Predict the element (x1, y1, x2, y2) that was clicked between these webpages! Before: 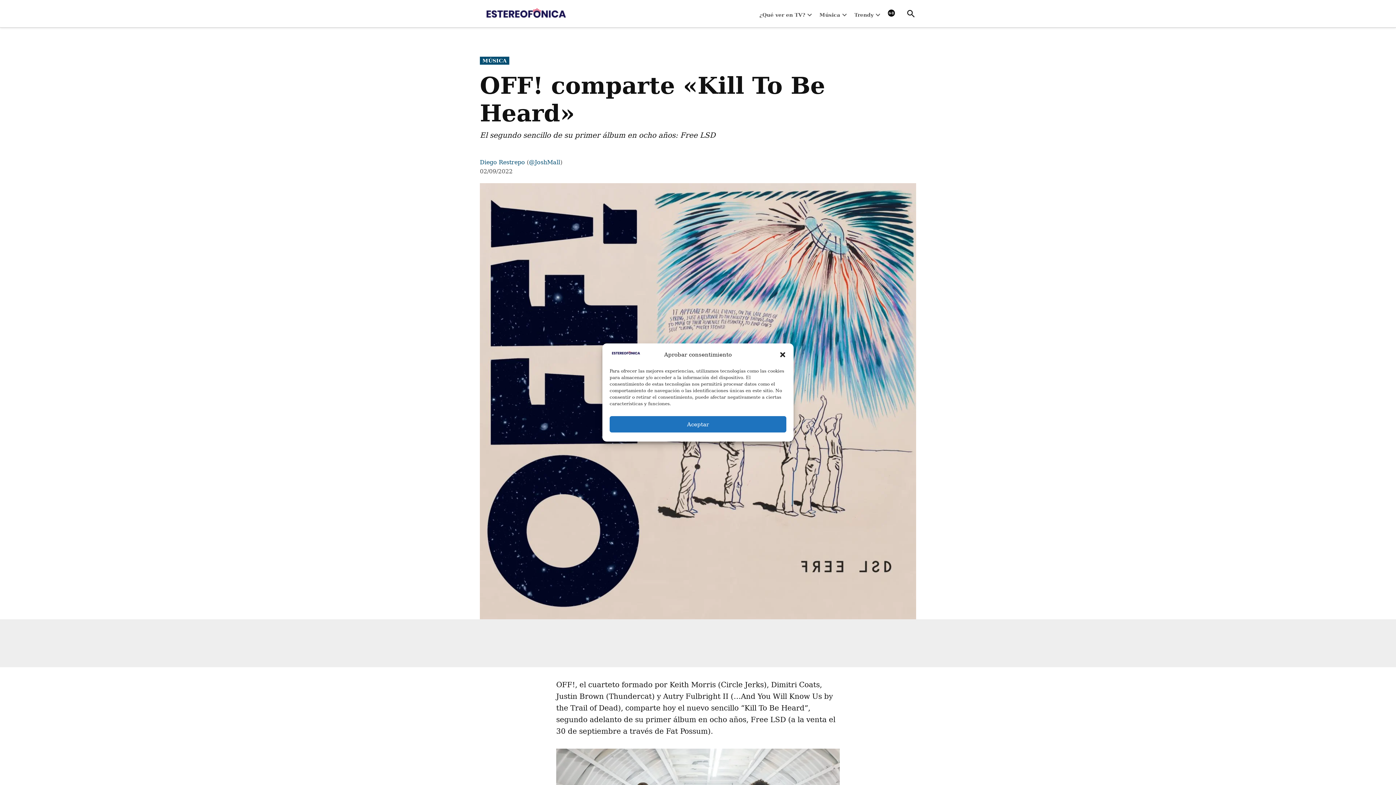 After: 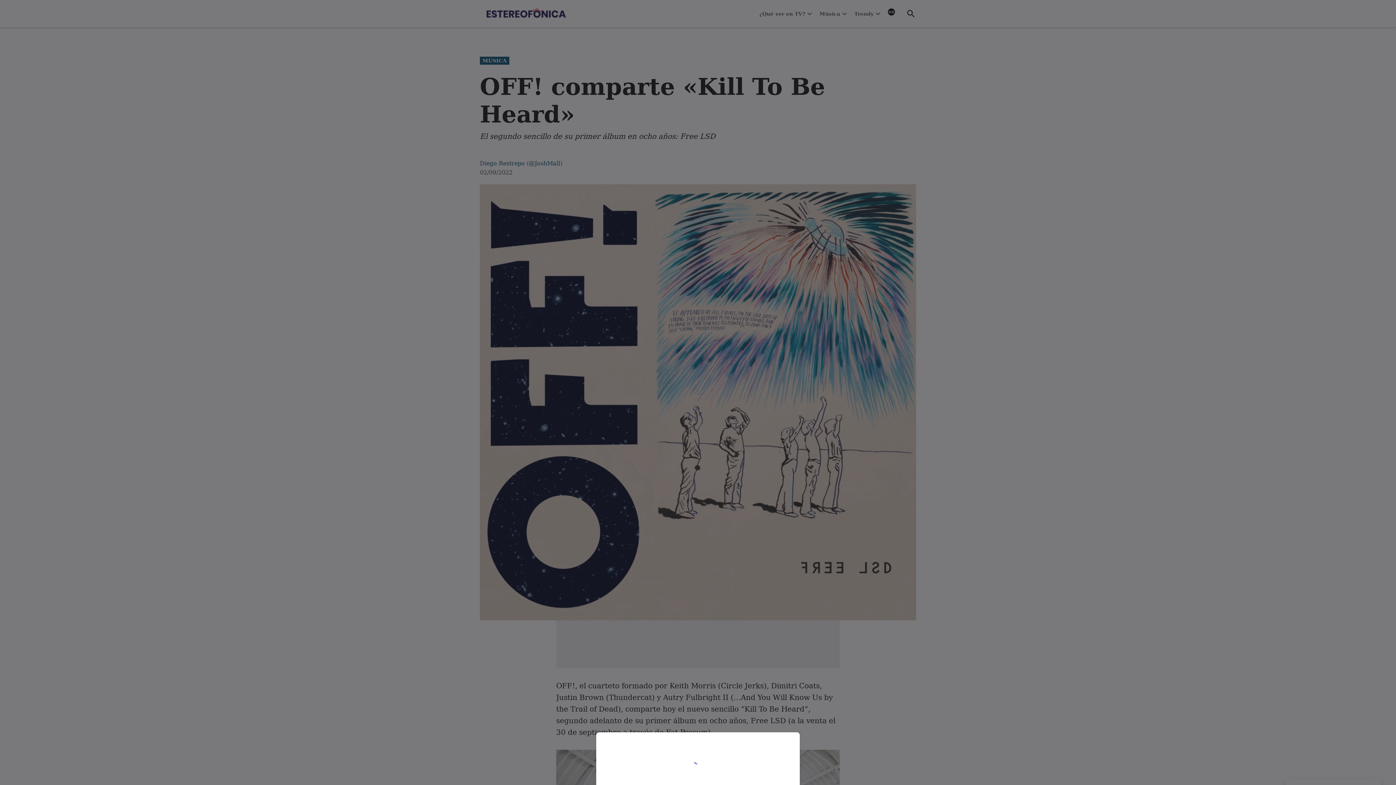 Action: bbox: (609, 416, 786, 432) label: Aceptar